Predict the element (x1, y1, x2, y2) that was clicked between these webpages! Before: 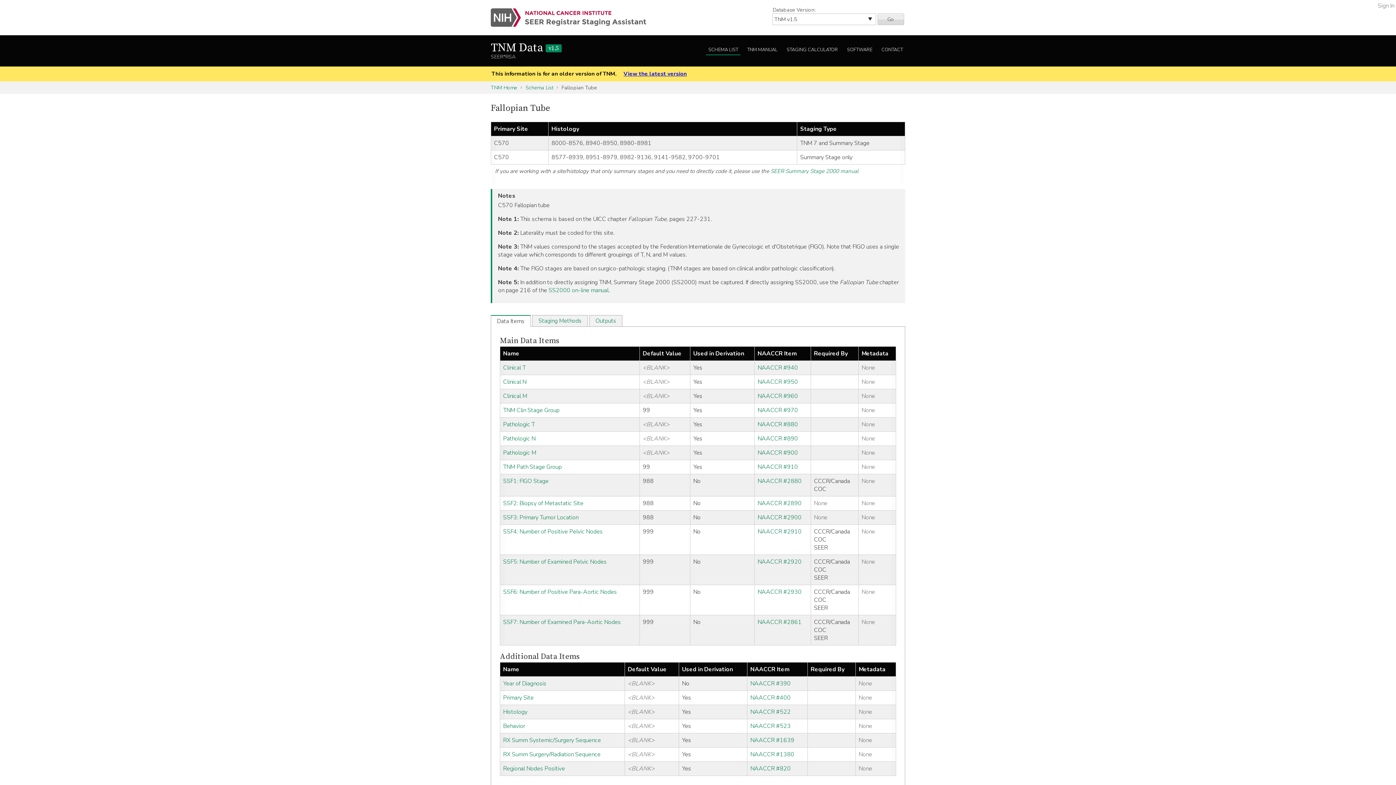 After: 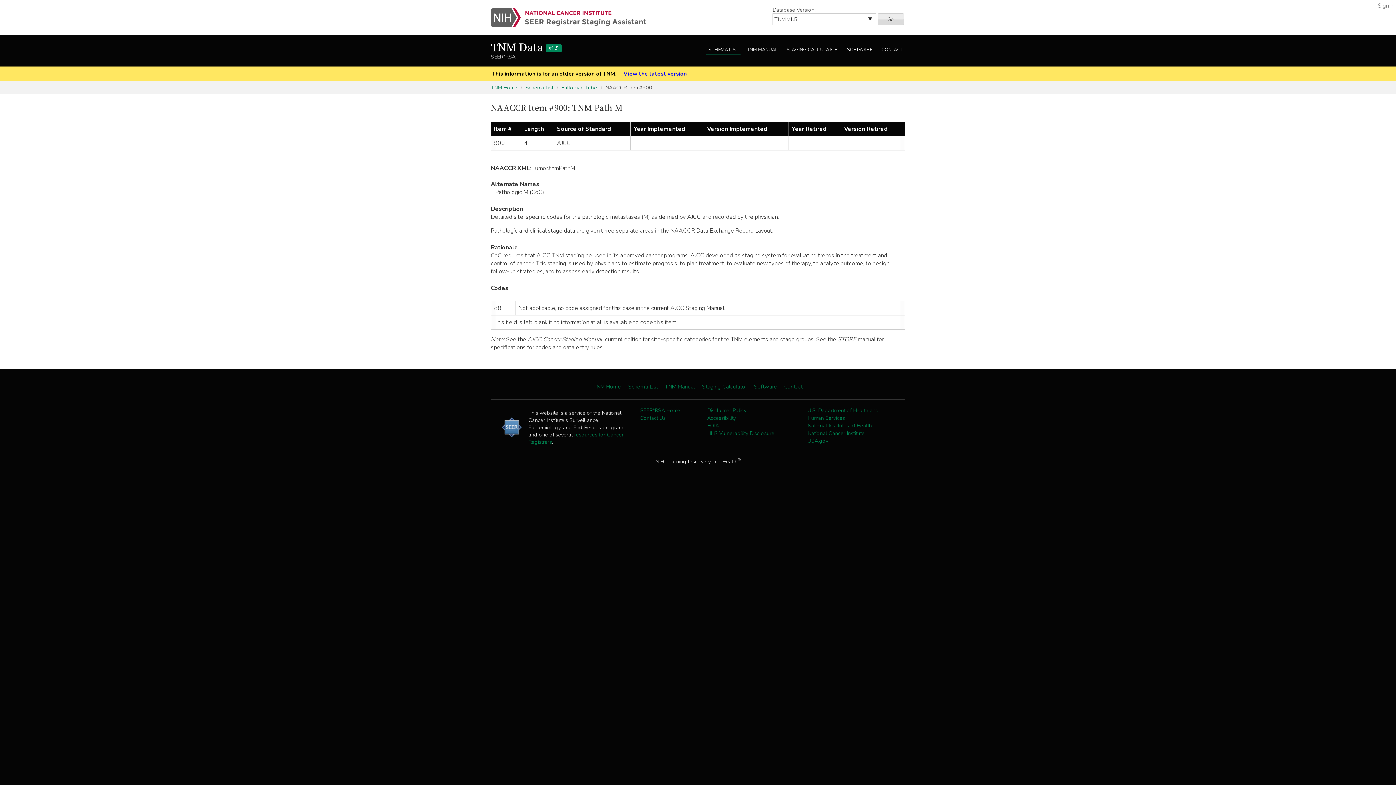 Action: label: NAACCR #900 bbox: (757, 449, 798, 457)